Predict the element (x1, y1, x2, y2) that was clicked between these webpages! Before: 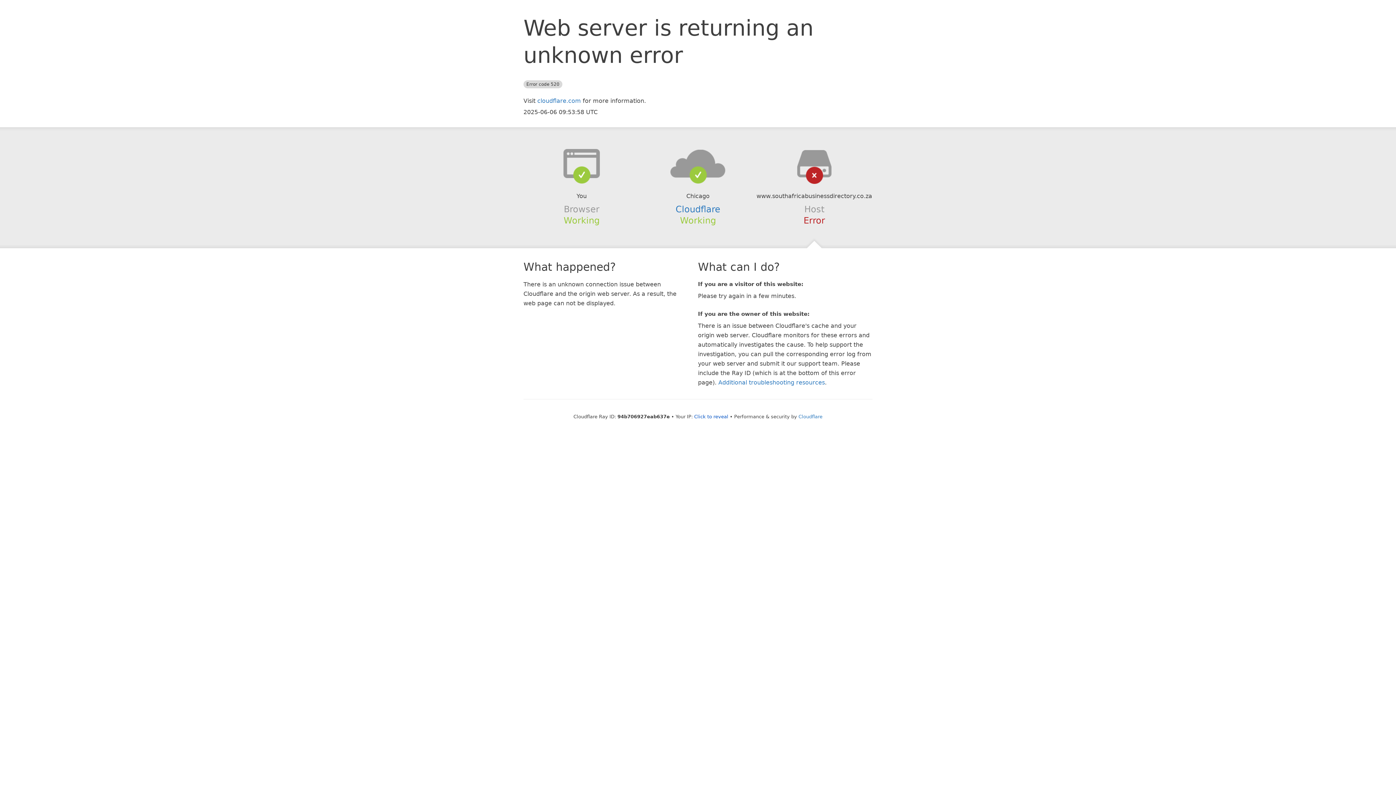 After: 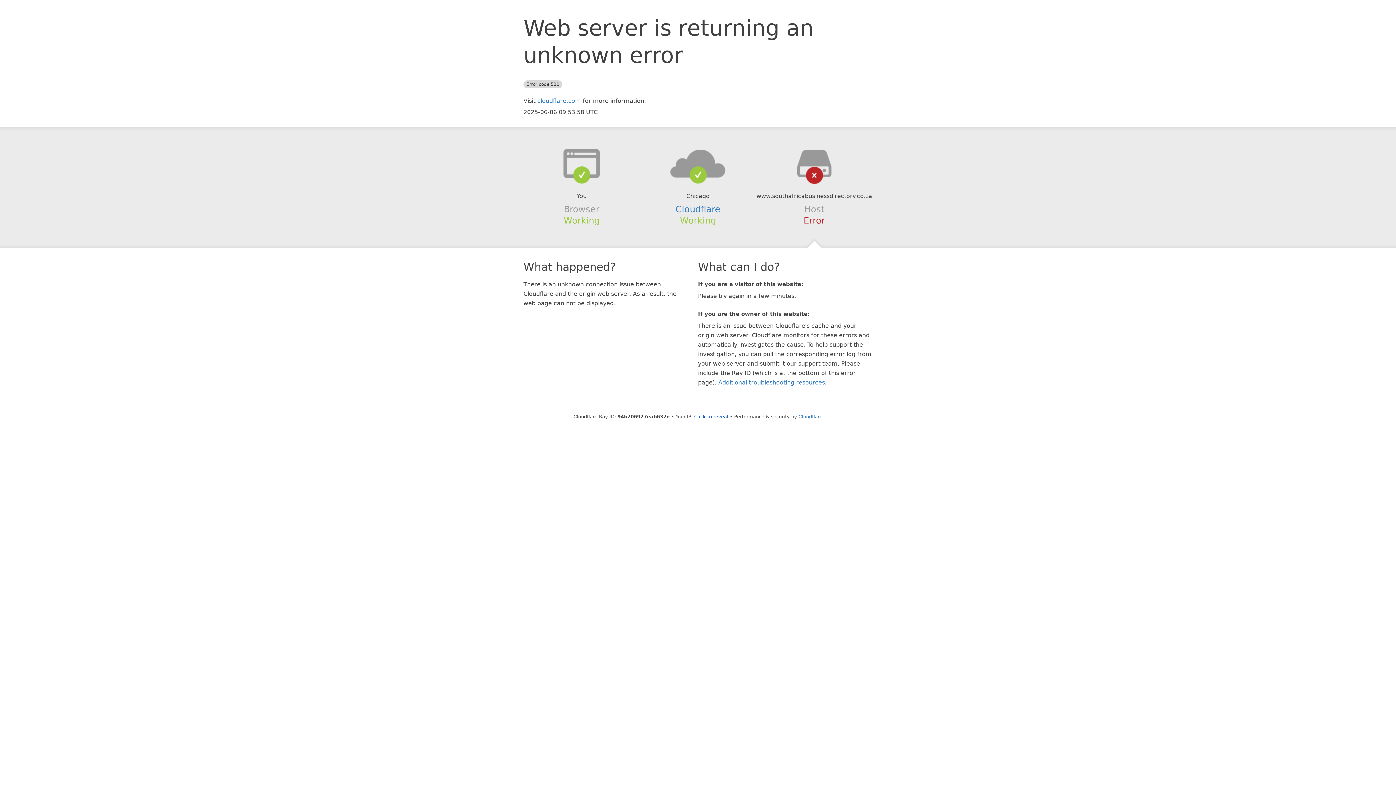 Action: bbox: (639, 148, 756, 178)